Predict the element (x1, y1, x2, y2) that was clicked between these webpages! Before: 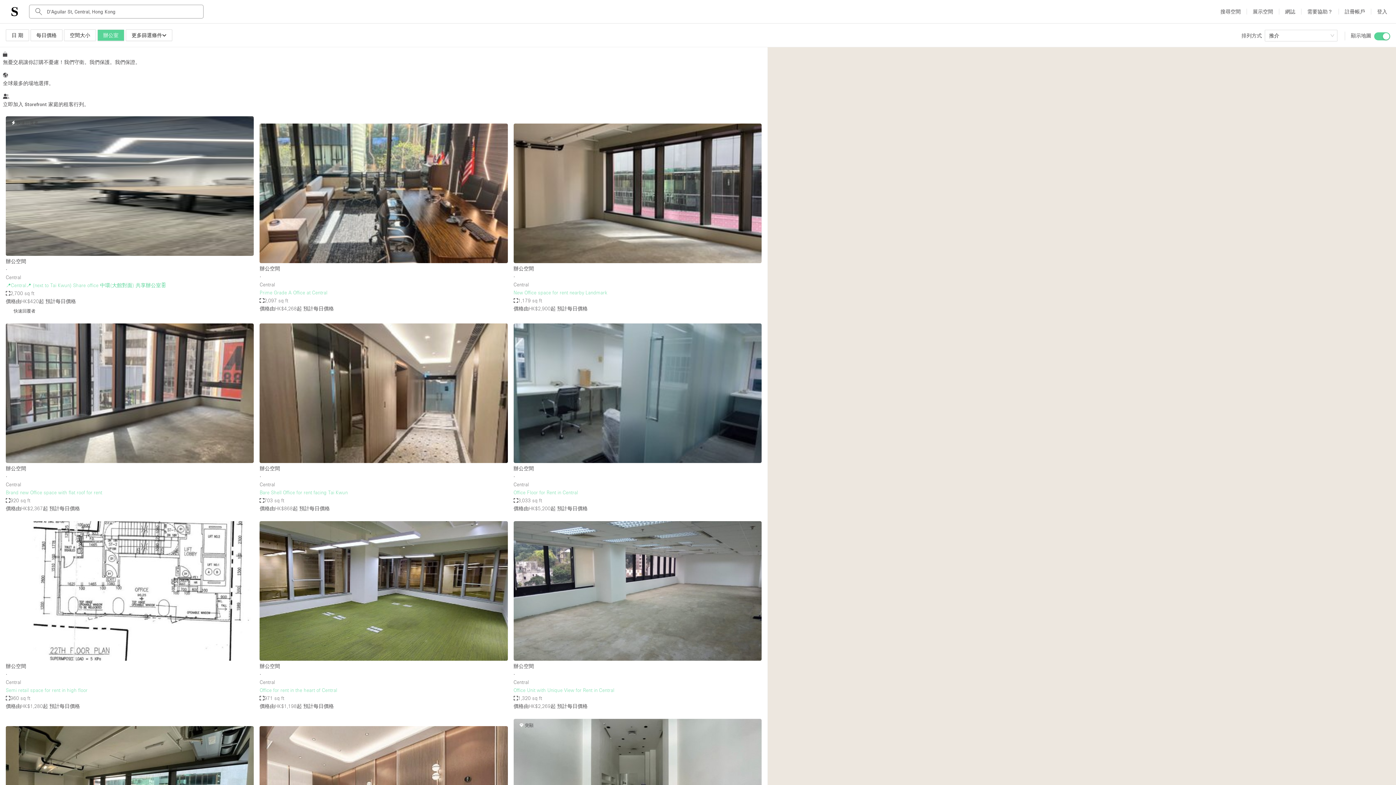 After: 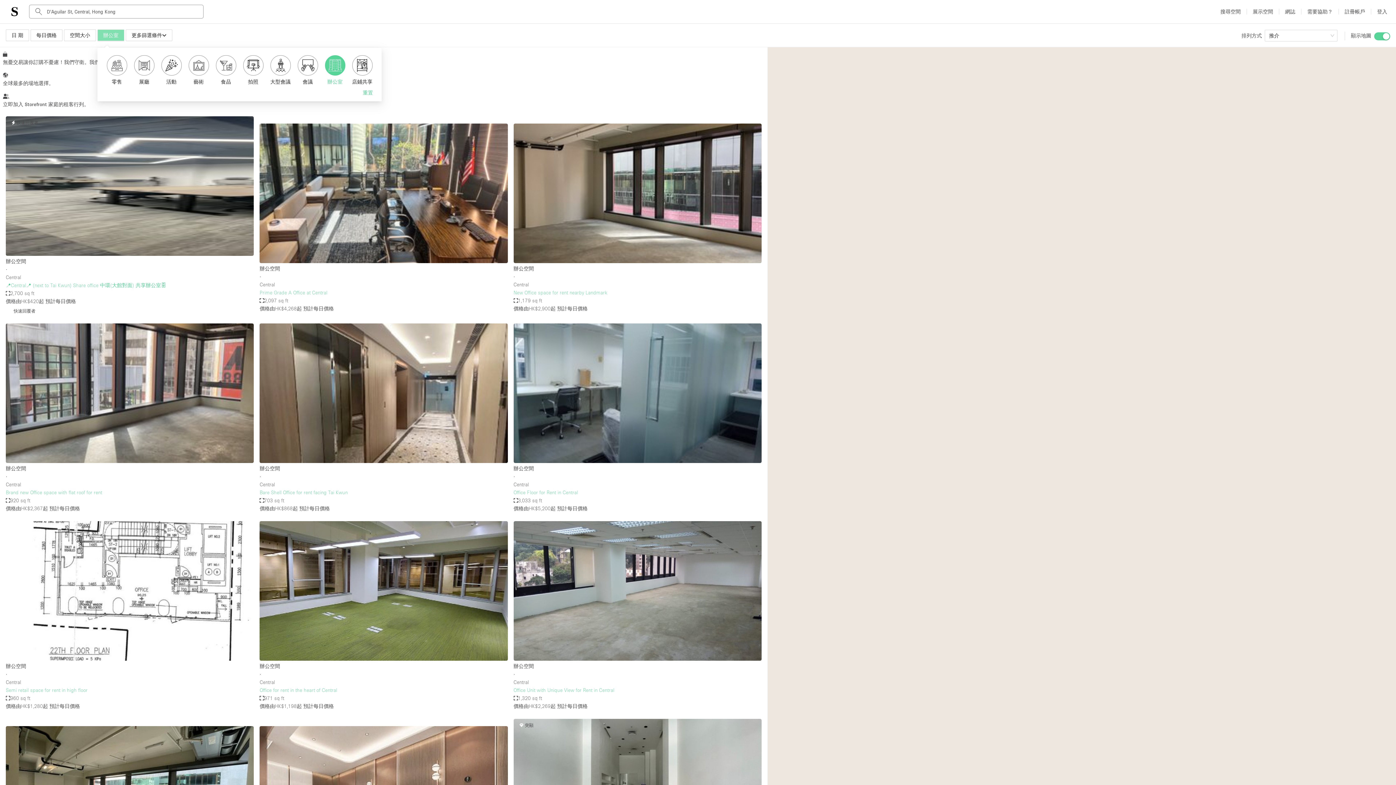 Action: bbox: (97, 29, 124, 41) label: 辦公室